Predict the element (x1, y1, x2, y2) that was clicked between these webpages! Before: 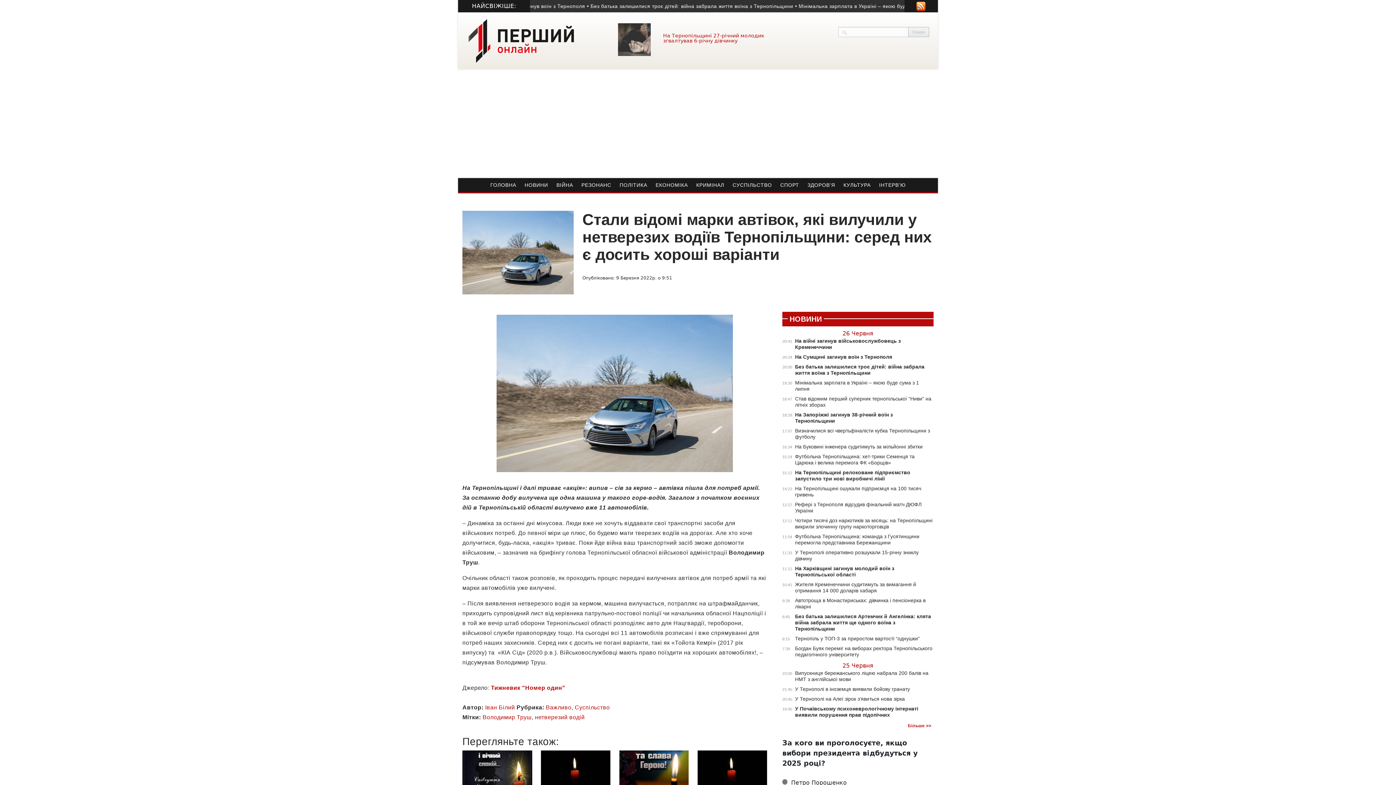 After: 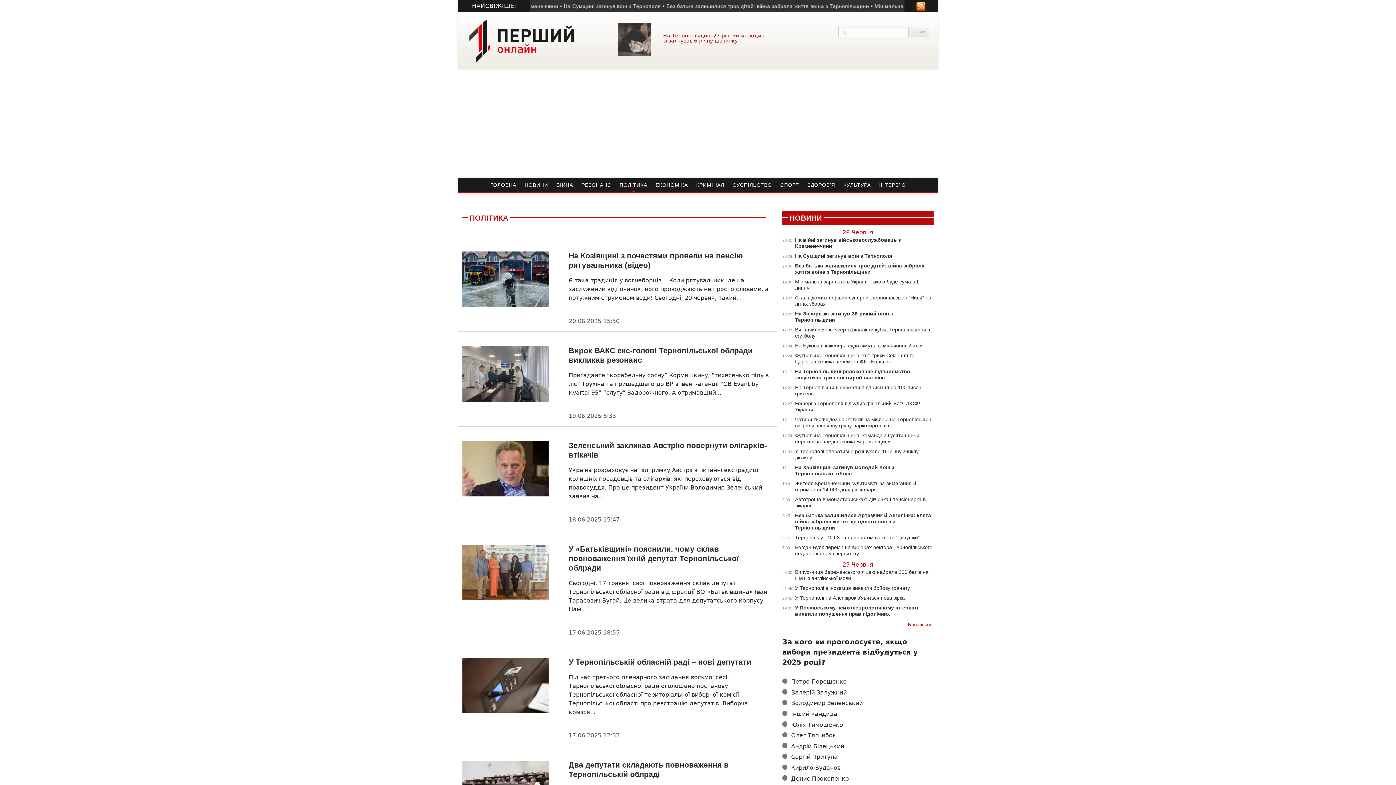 Action: label: ПОЛІТИКА bbox: (619, 181, 647, 189)